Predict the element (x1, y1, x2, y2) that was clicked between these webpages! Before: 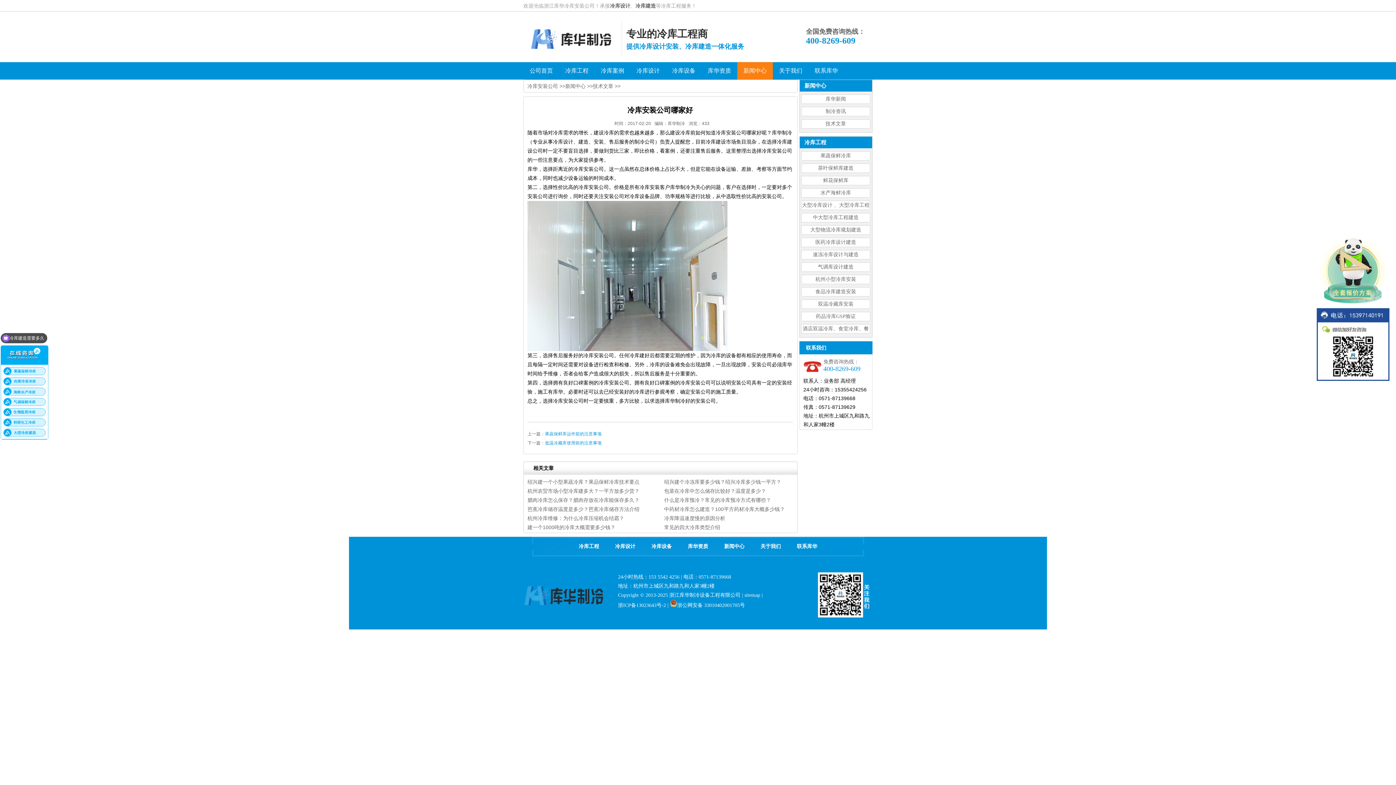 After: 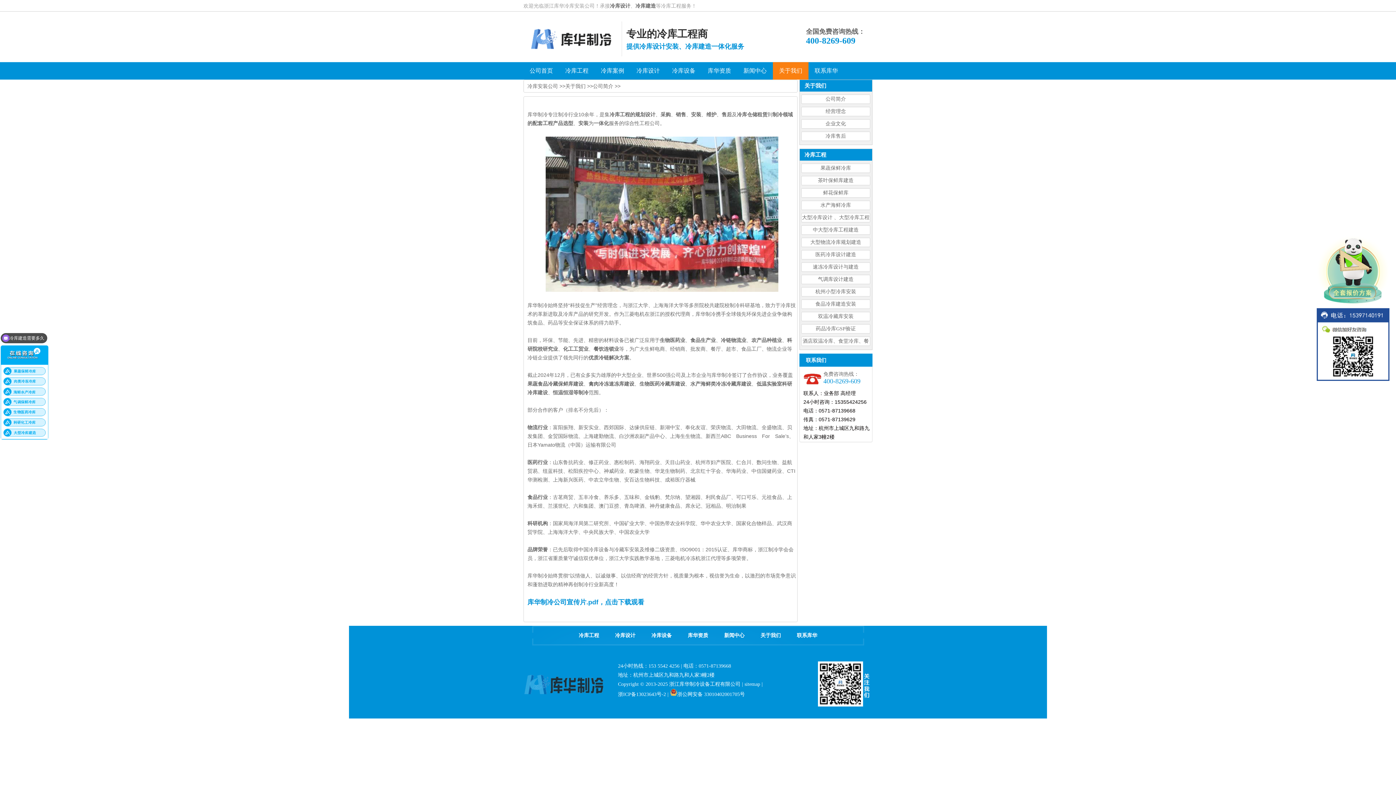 Action: bbox: (773, 62, 808, 79) label: 关于我们